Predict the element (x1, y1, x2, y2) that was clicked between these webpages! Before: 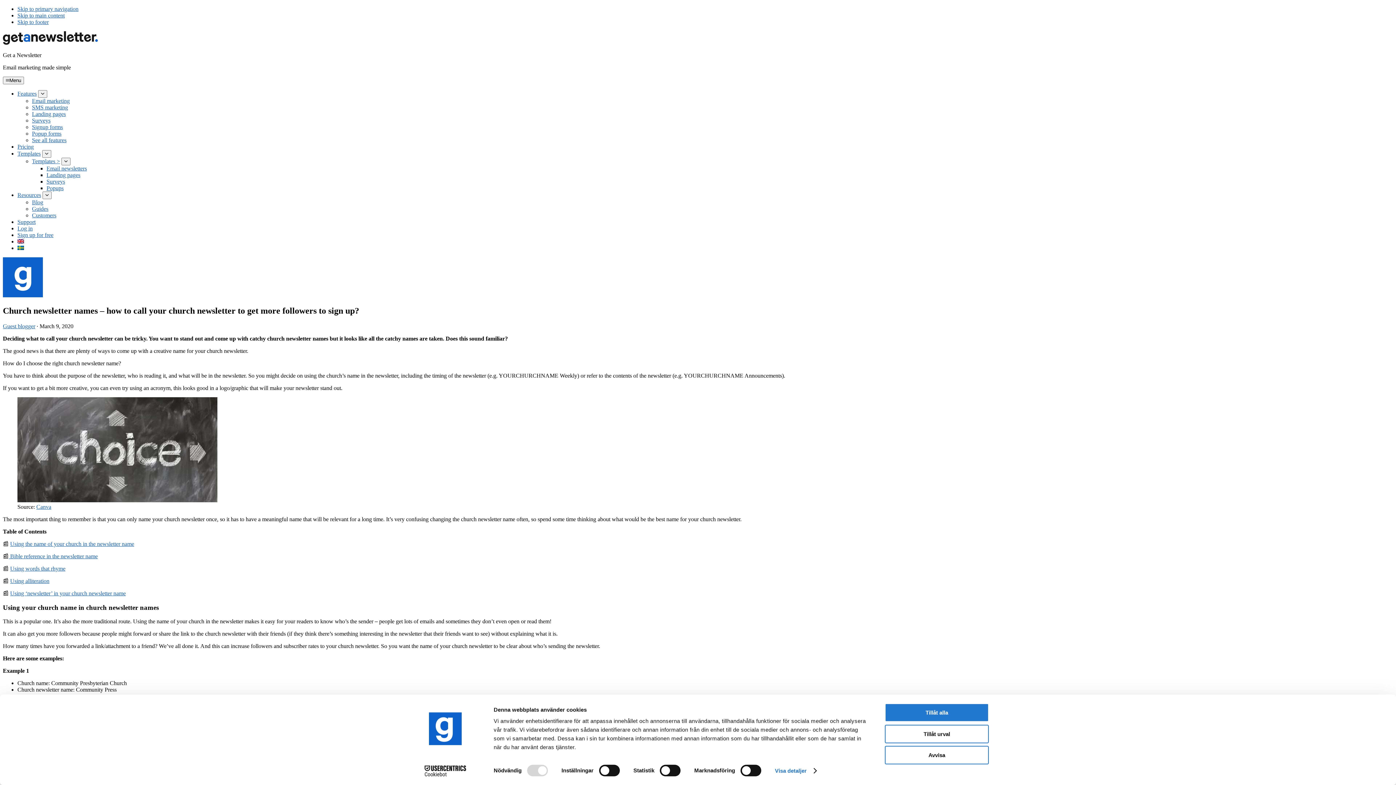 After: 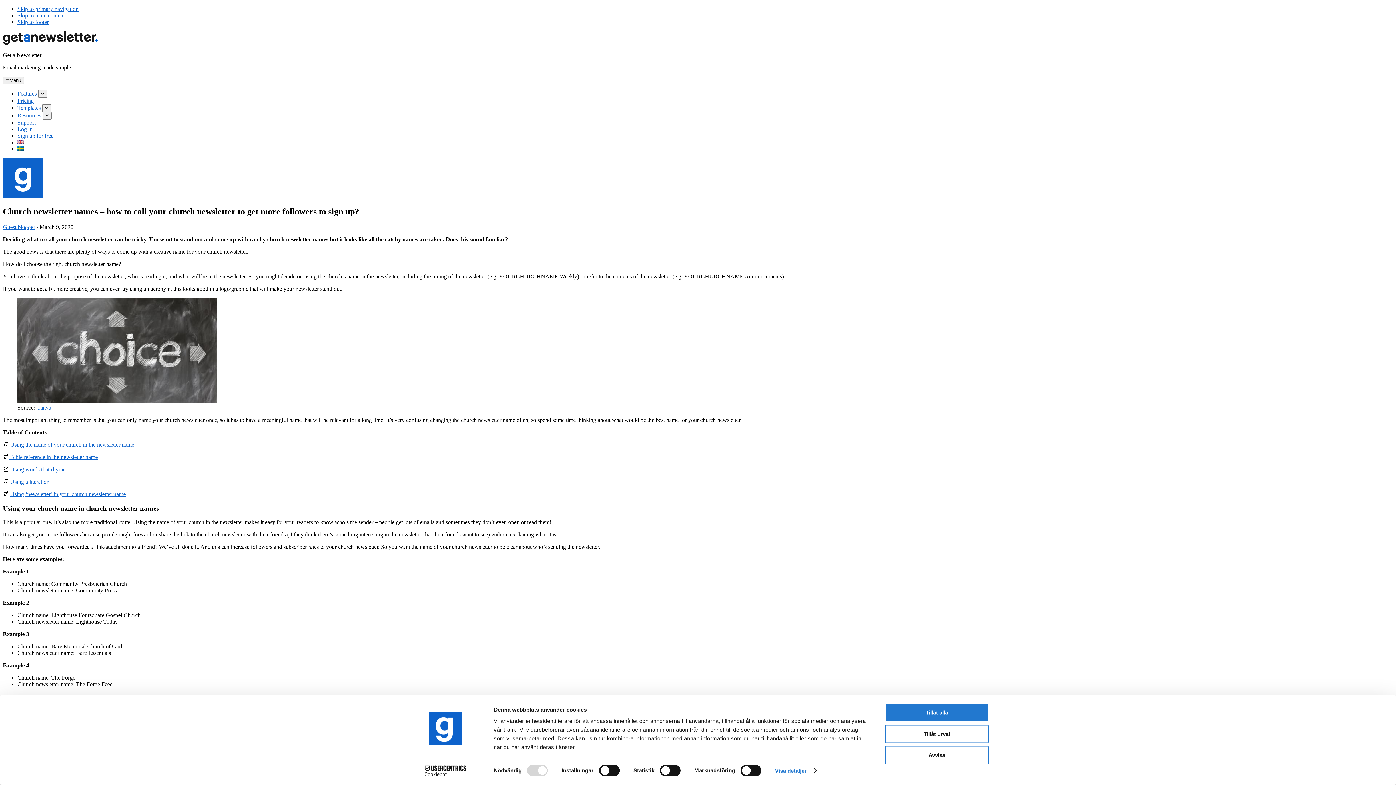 Action: label: Cookiebot - opens in a new window bbox: (413, 765, 477, 776)